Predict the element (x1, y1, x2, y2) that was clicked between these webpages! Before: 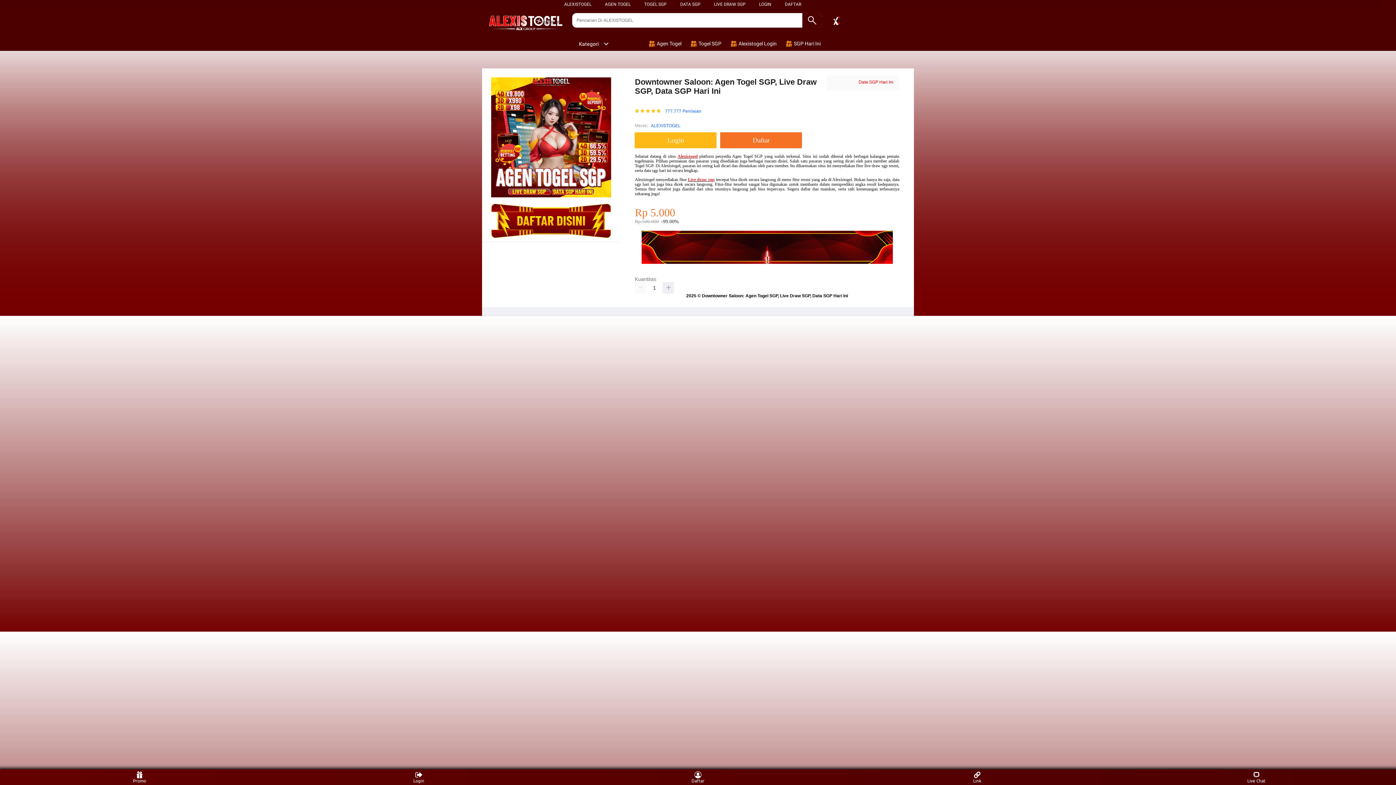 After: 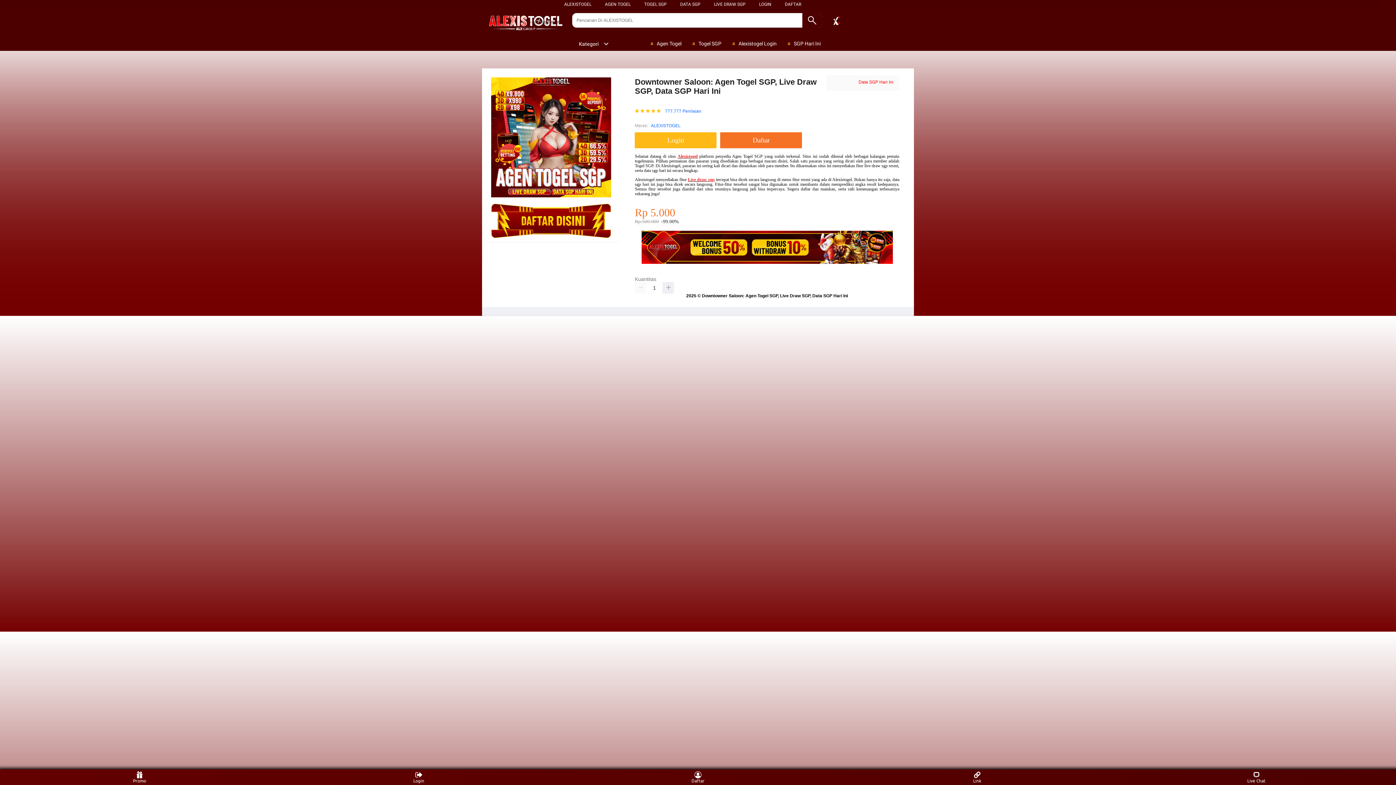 Action: label: ALEXISTOGEL bbox: (651, 122, 680, 129)